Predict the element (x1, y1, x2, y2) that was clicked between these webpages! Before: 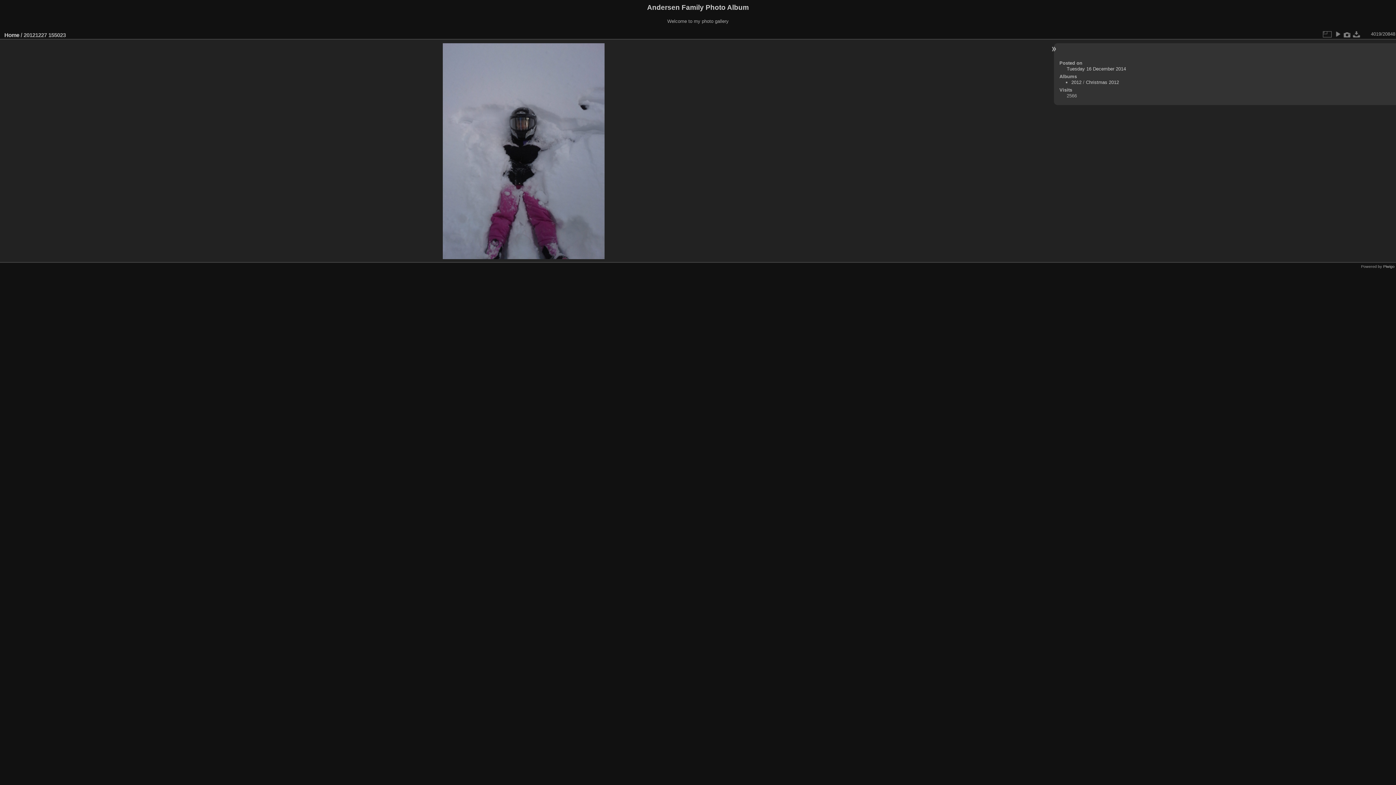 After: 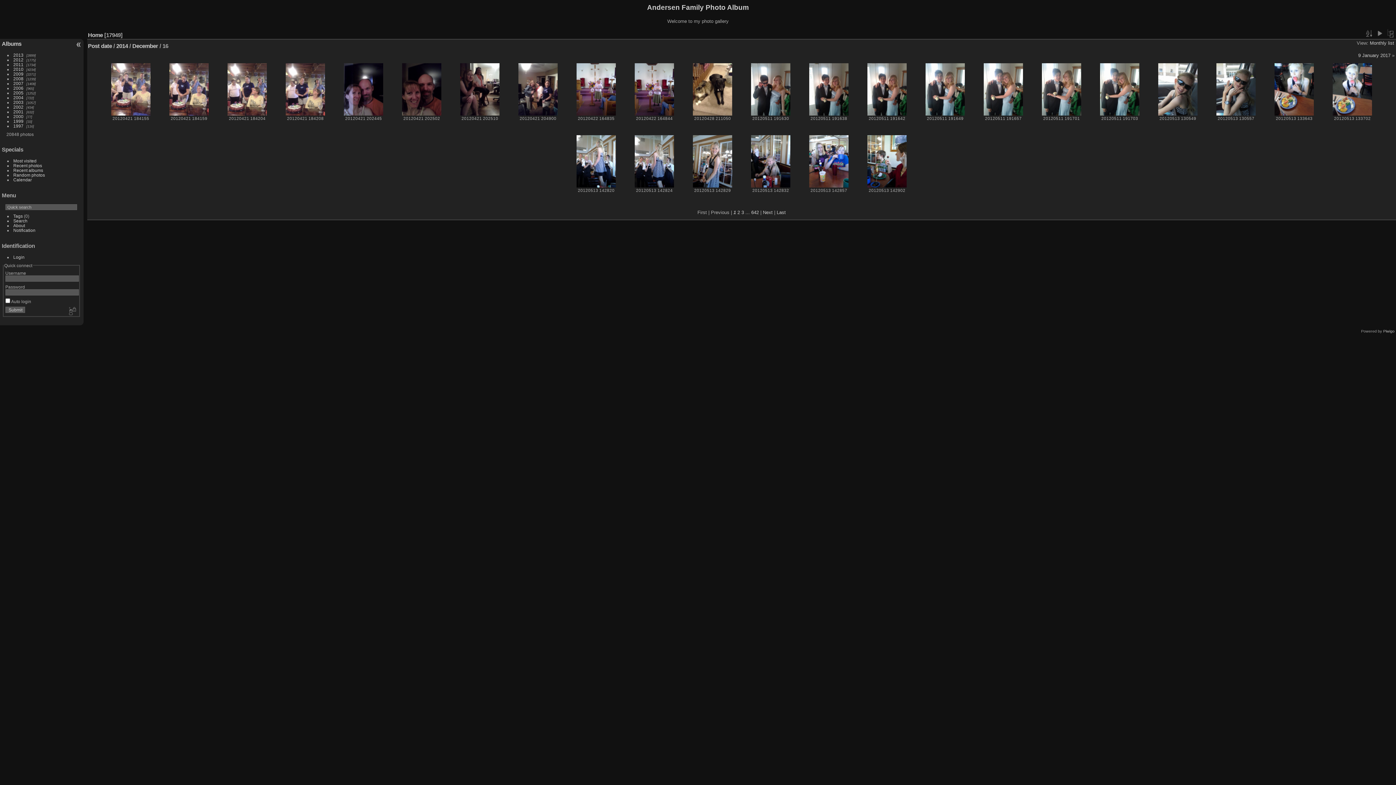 Action: bbox: (1066, 66, 1126, 71) label: Tuesday 16 December 2014